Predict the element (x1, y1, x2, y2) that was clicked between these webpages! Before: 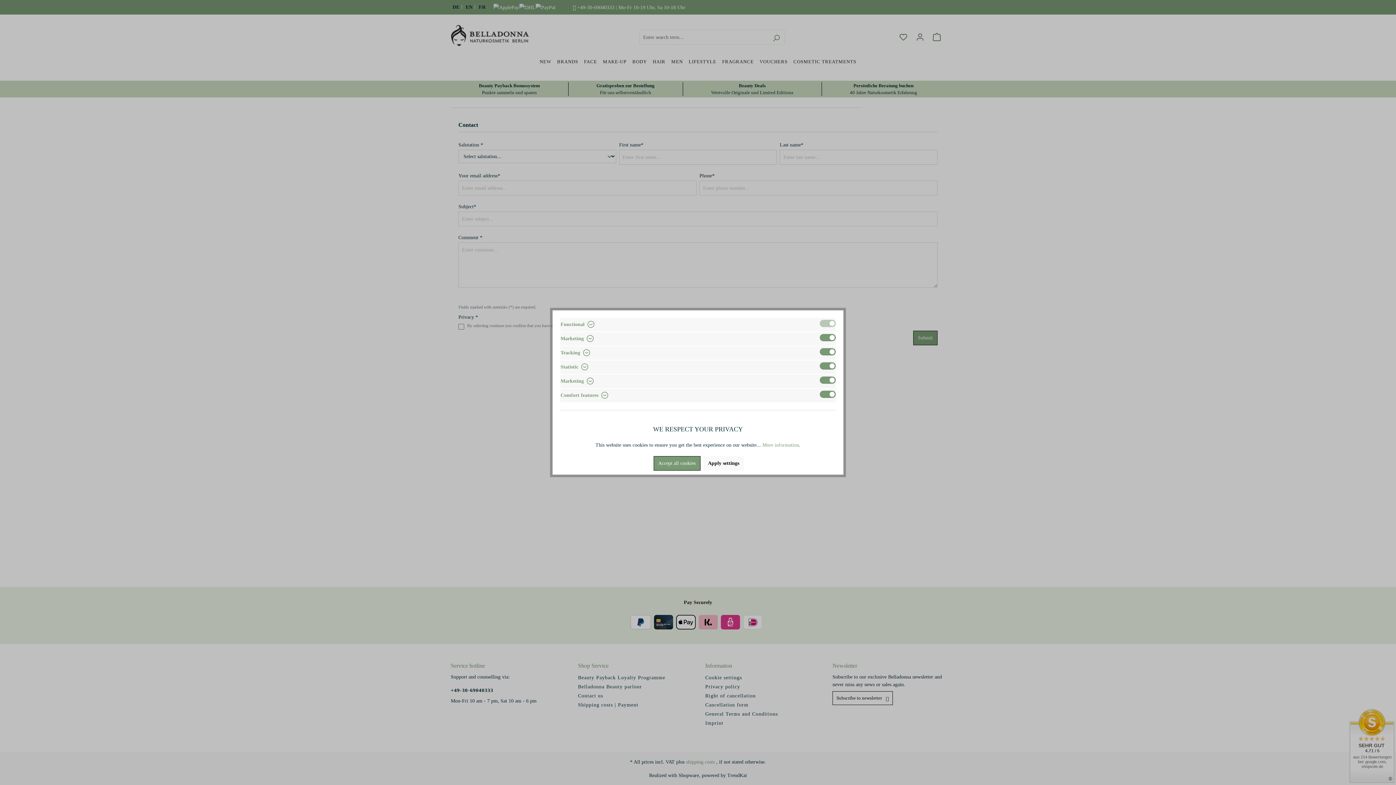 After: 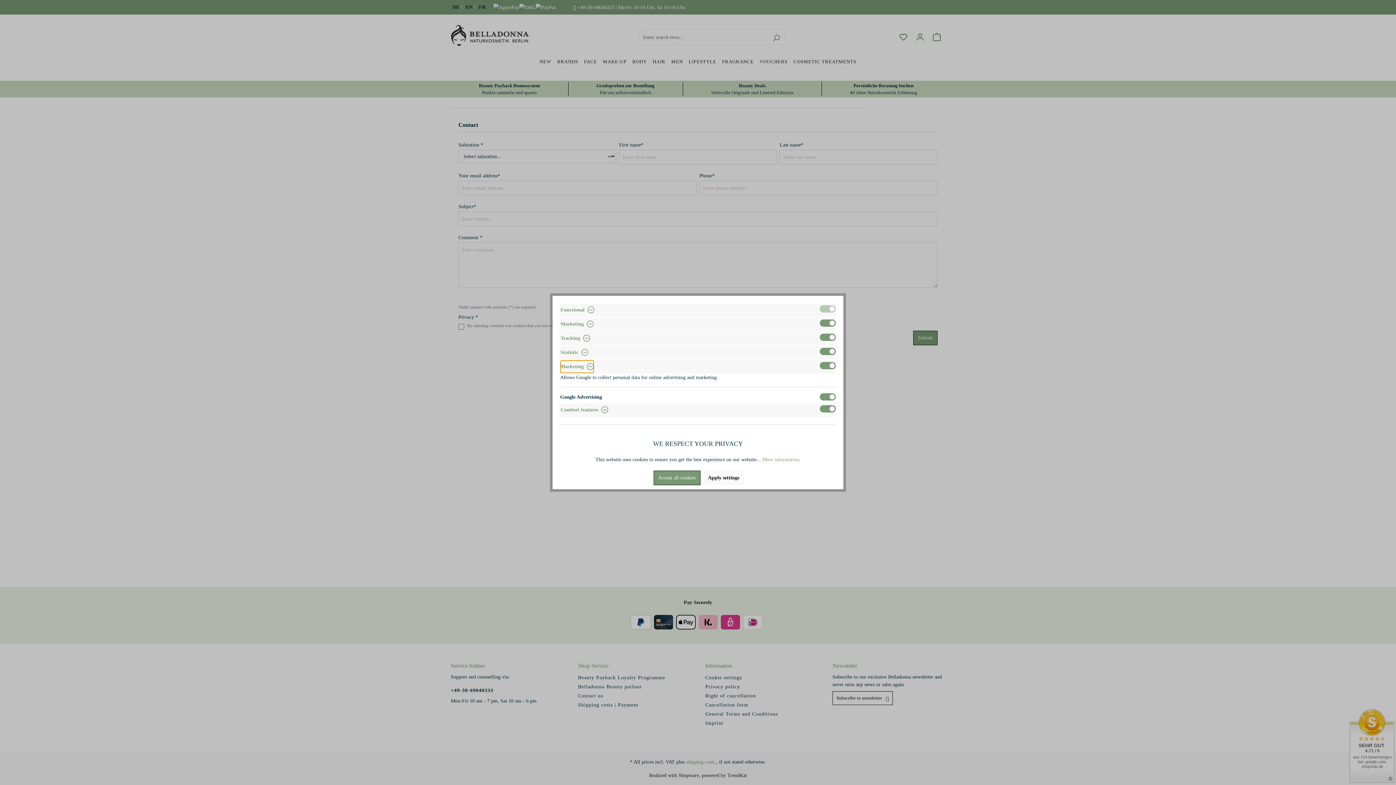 Action: bbox: (560, 374, 594, 387) label: Marketing 